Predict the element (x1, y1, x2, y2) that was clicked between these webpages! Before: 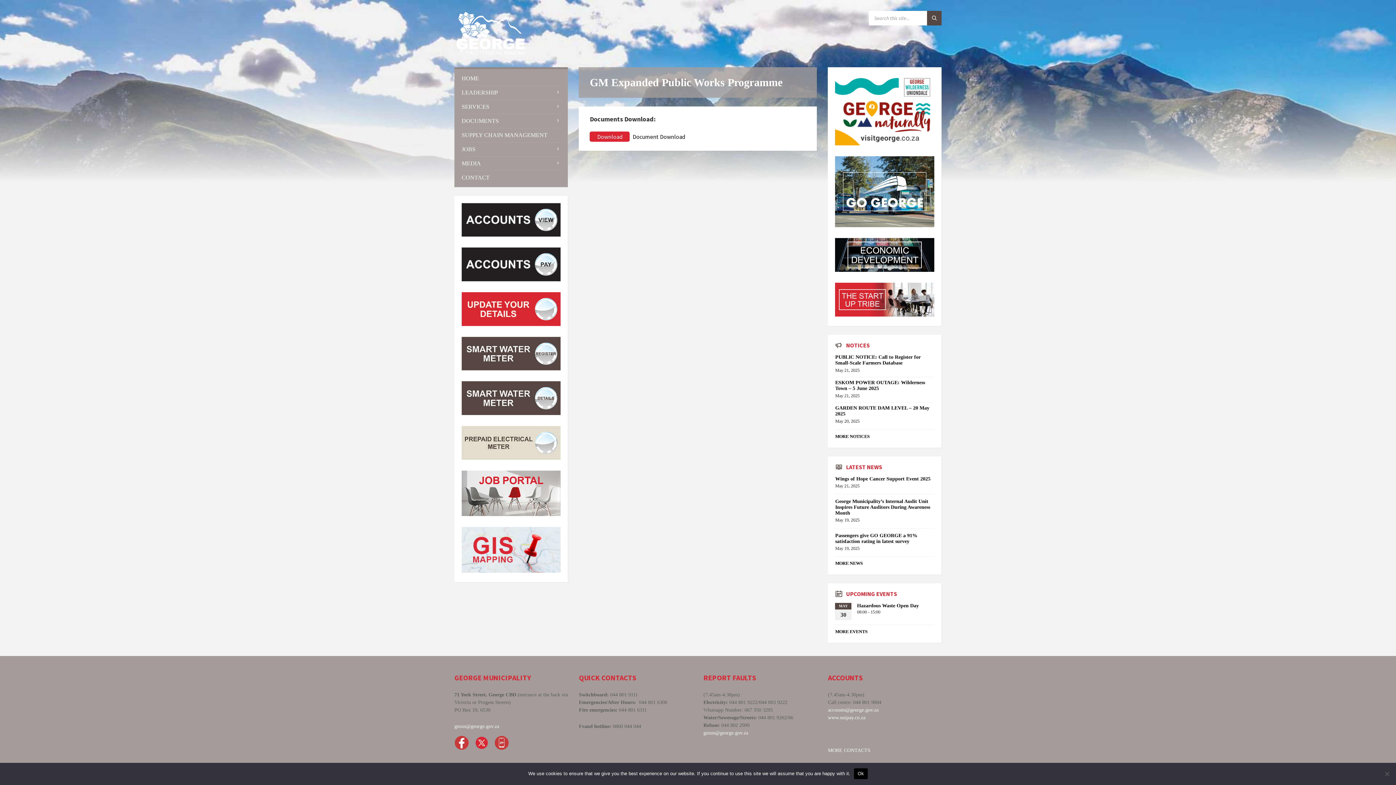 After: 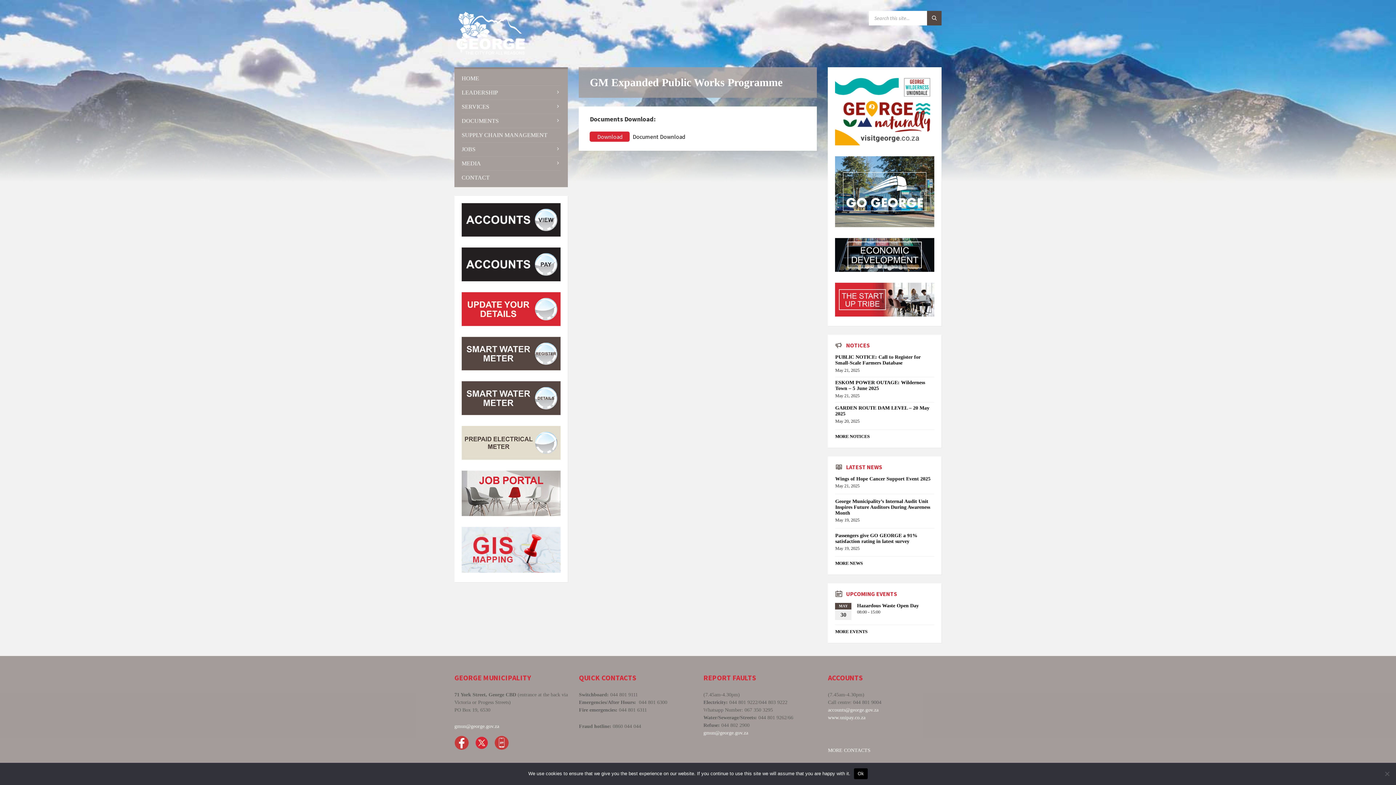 Action: bbox: (461, 512, 560, 517)